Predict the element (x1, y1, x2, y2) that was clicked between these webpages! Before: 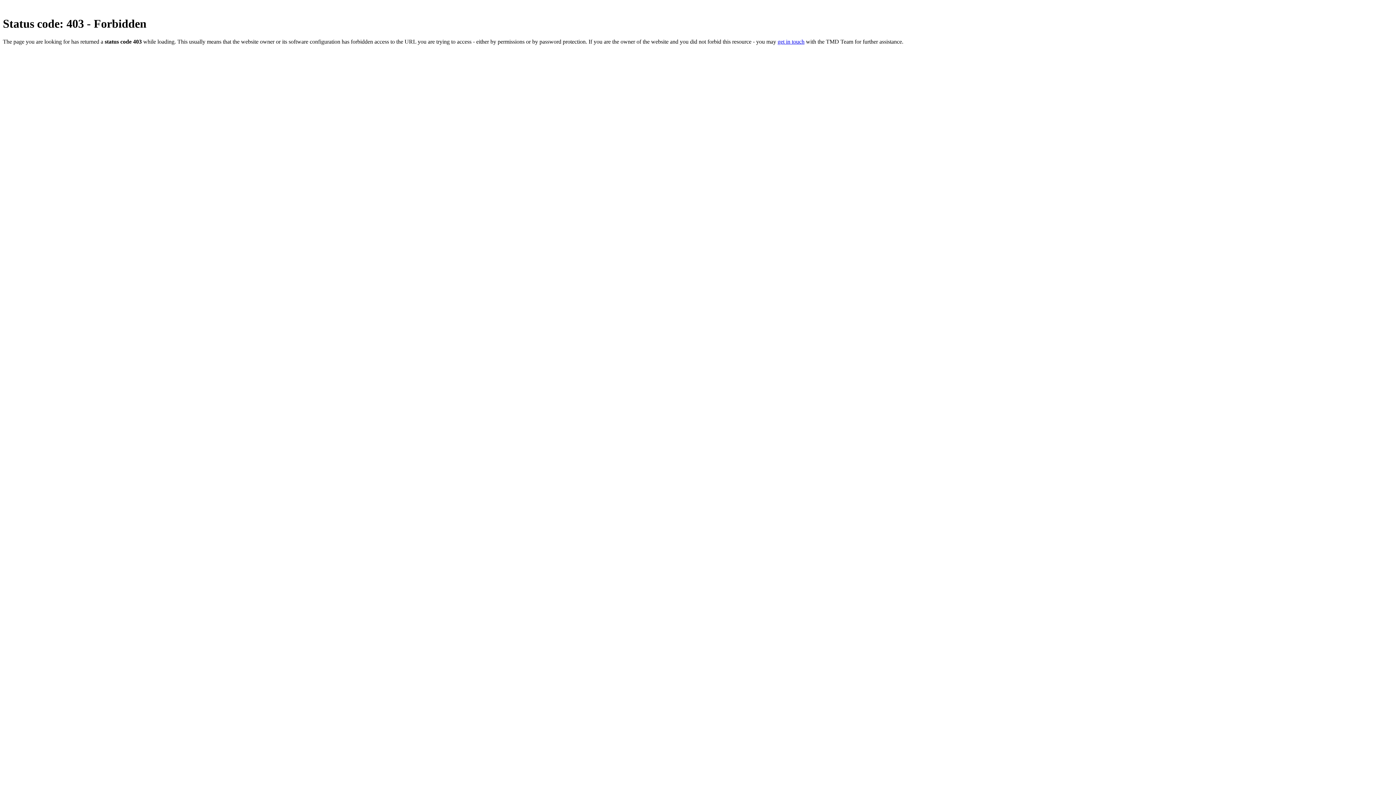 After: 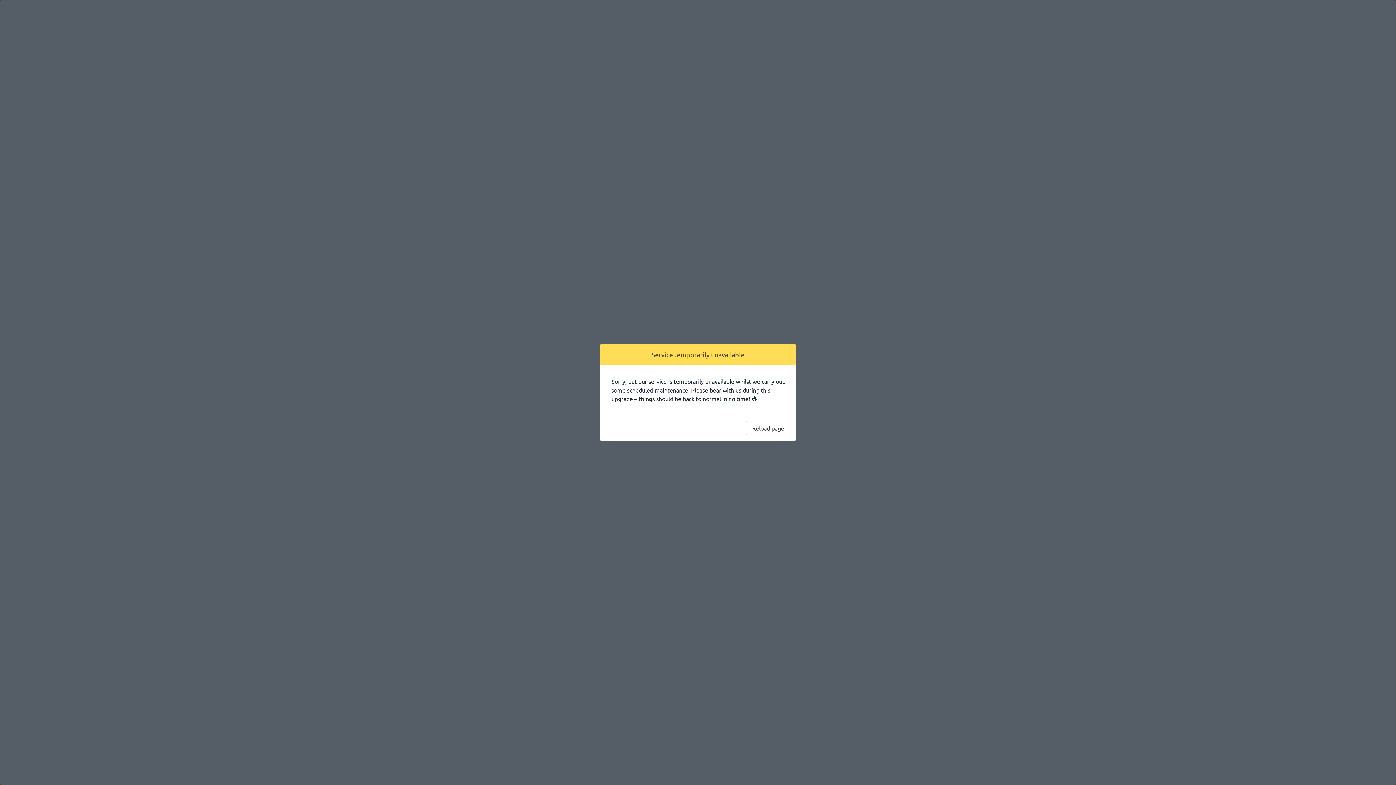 Action: label: get in touch bbox: (777, 38, 804, 44)